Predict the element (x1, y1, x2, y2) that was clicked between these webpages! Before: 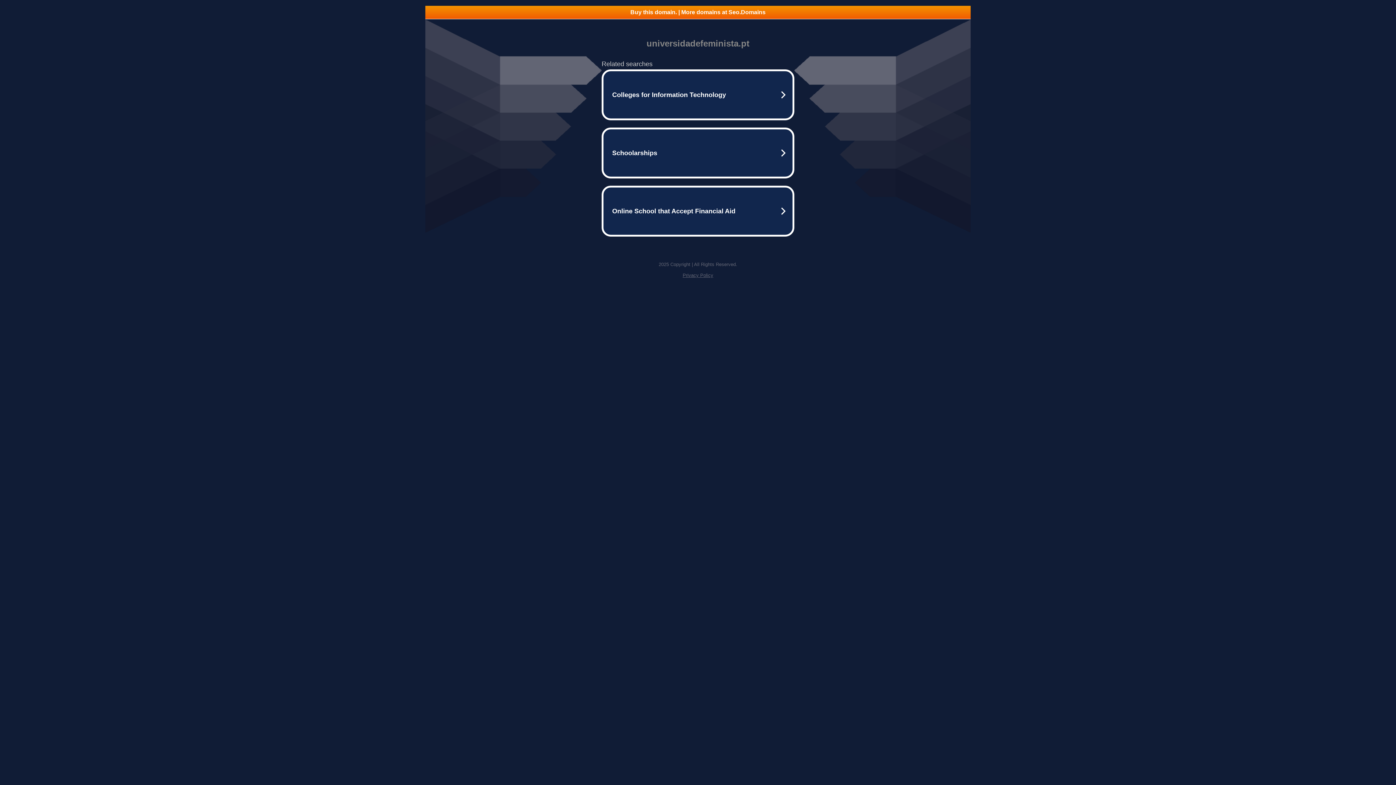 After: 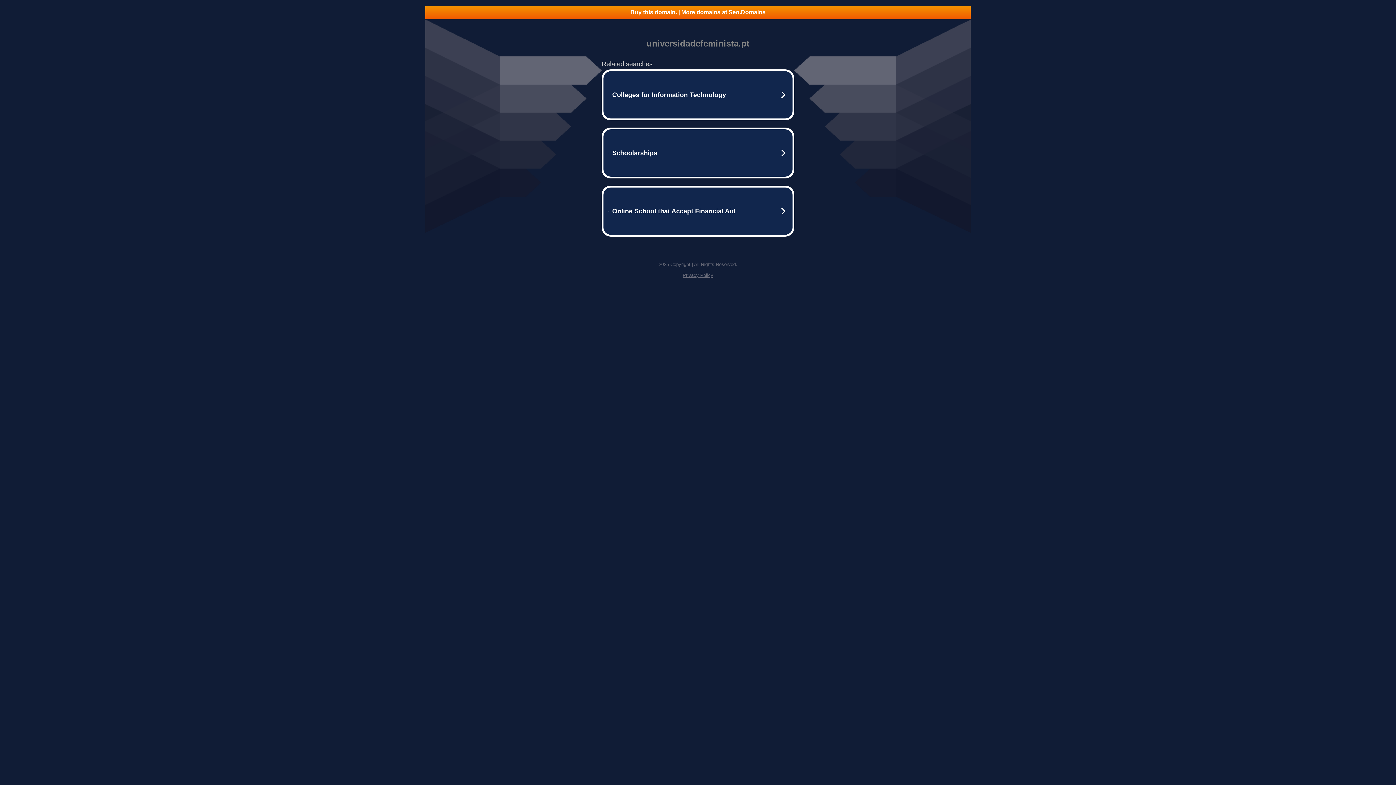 Action: label: Buy this domain. | More domains at Seo.Domains bbox: (425, 5, 970, 18)